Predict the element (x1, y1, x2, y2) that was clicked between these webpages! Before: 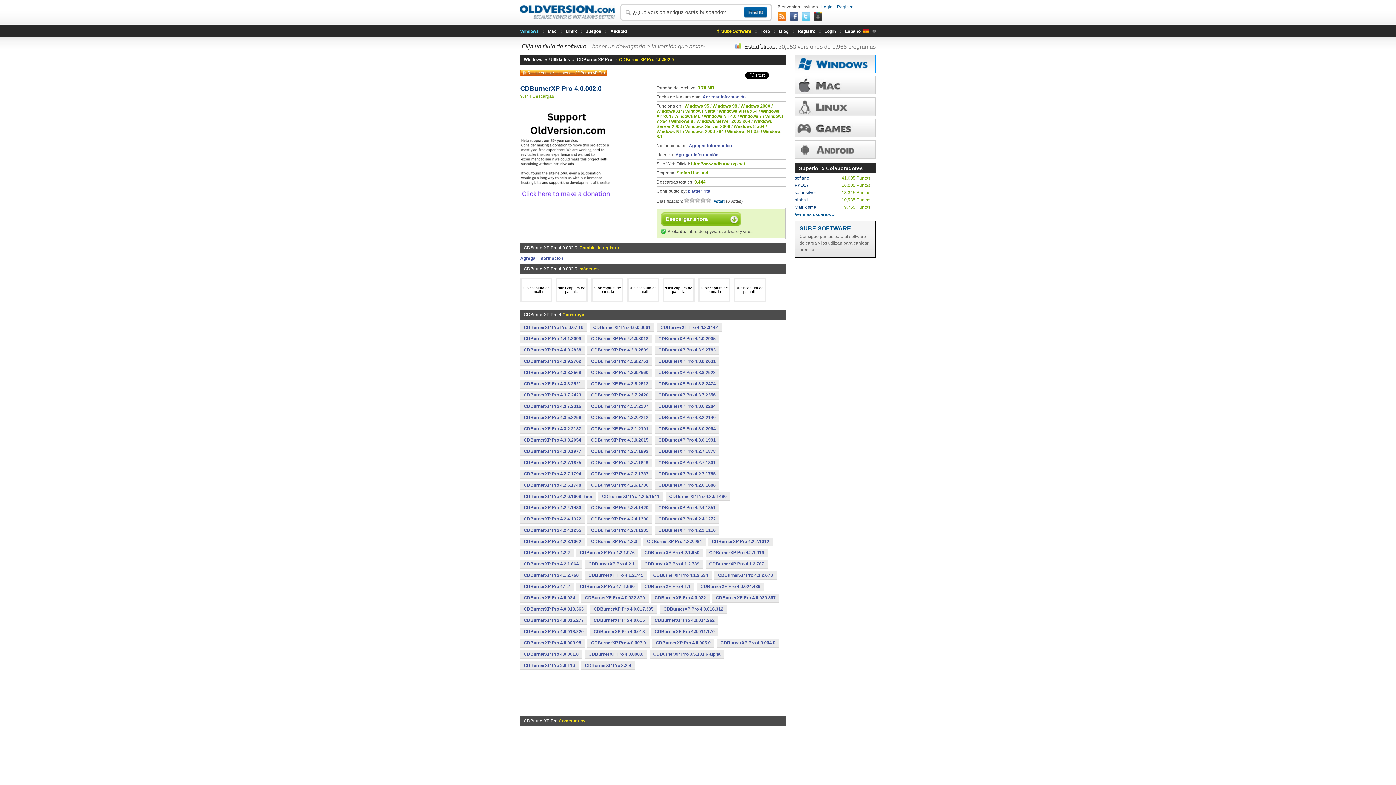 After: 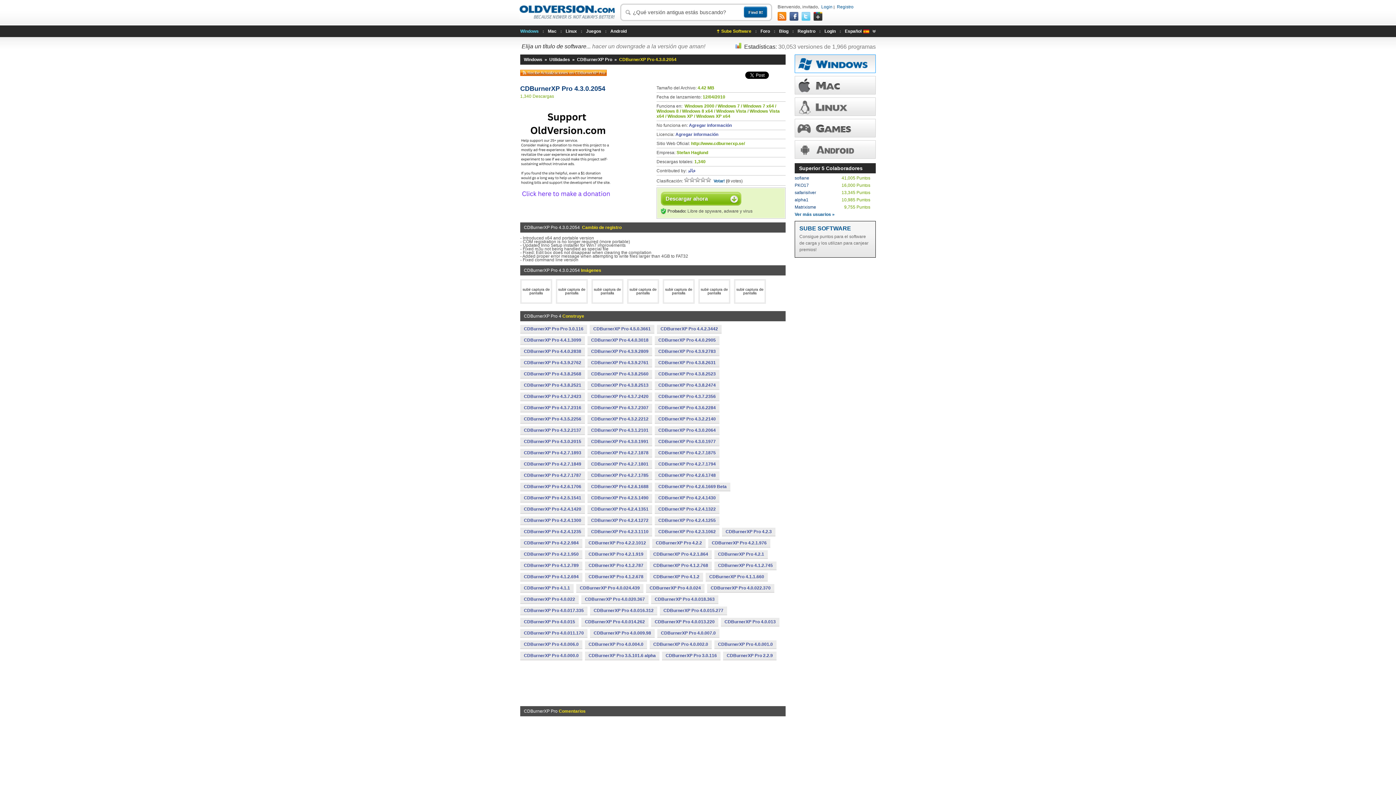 Action: bbox: (520, 436, 585, 444) label: CDBurnerXP Pro 4.3.0.2054